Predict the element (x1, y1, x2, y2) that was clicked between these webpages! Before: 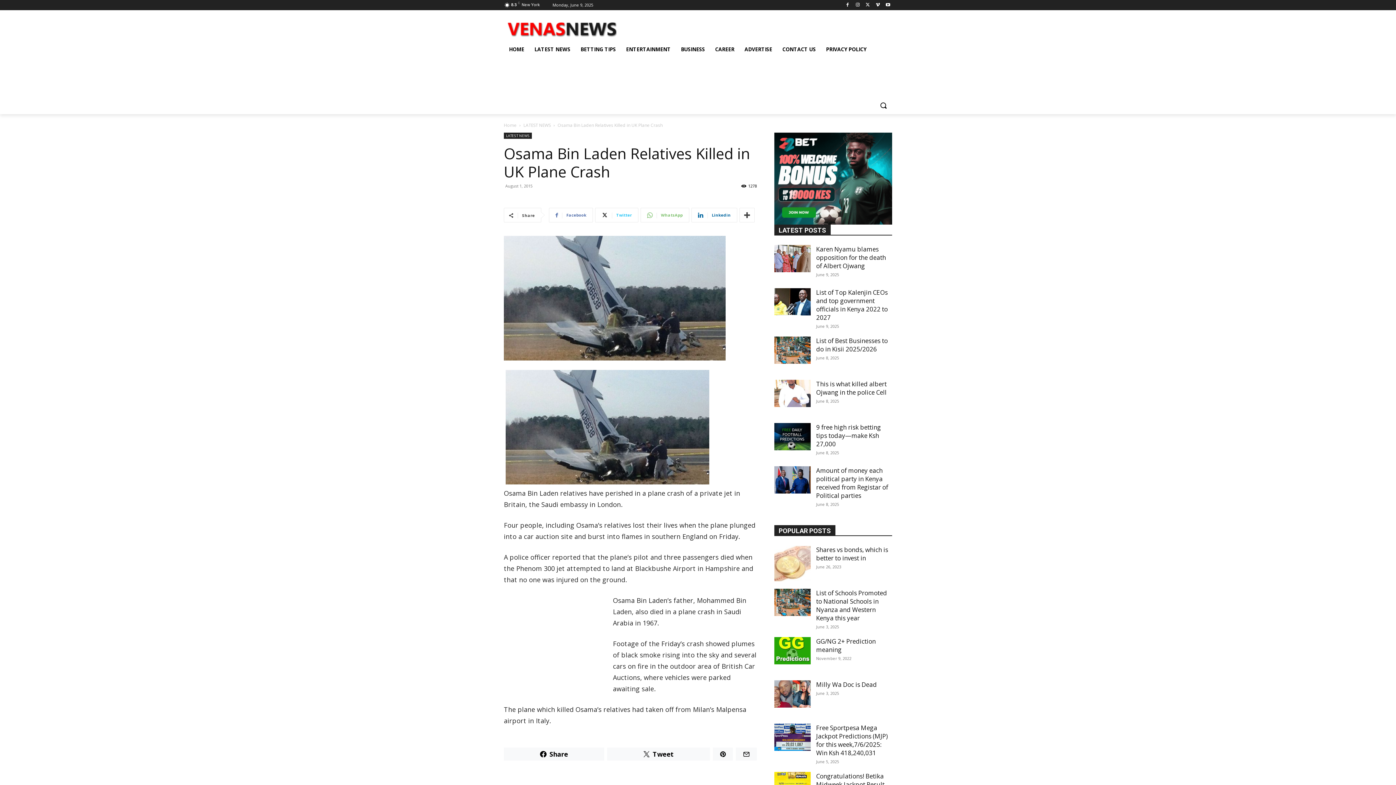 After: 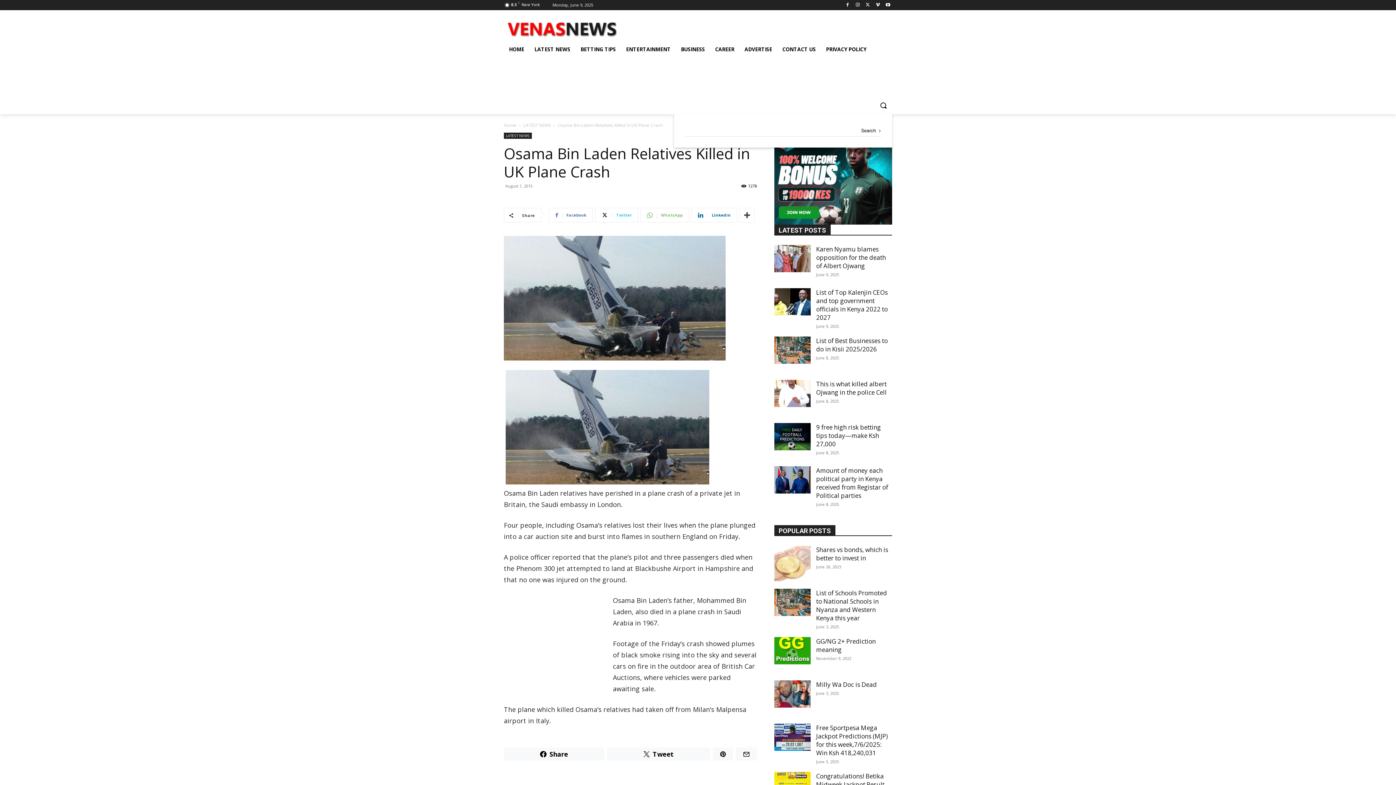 Action: label: Search bbox: (874, 96, 892, 114)